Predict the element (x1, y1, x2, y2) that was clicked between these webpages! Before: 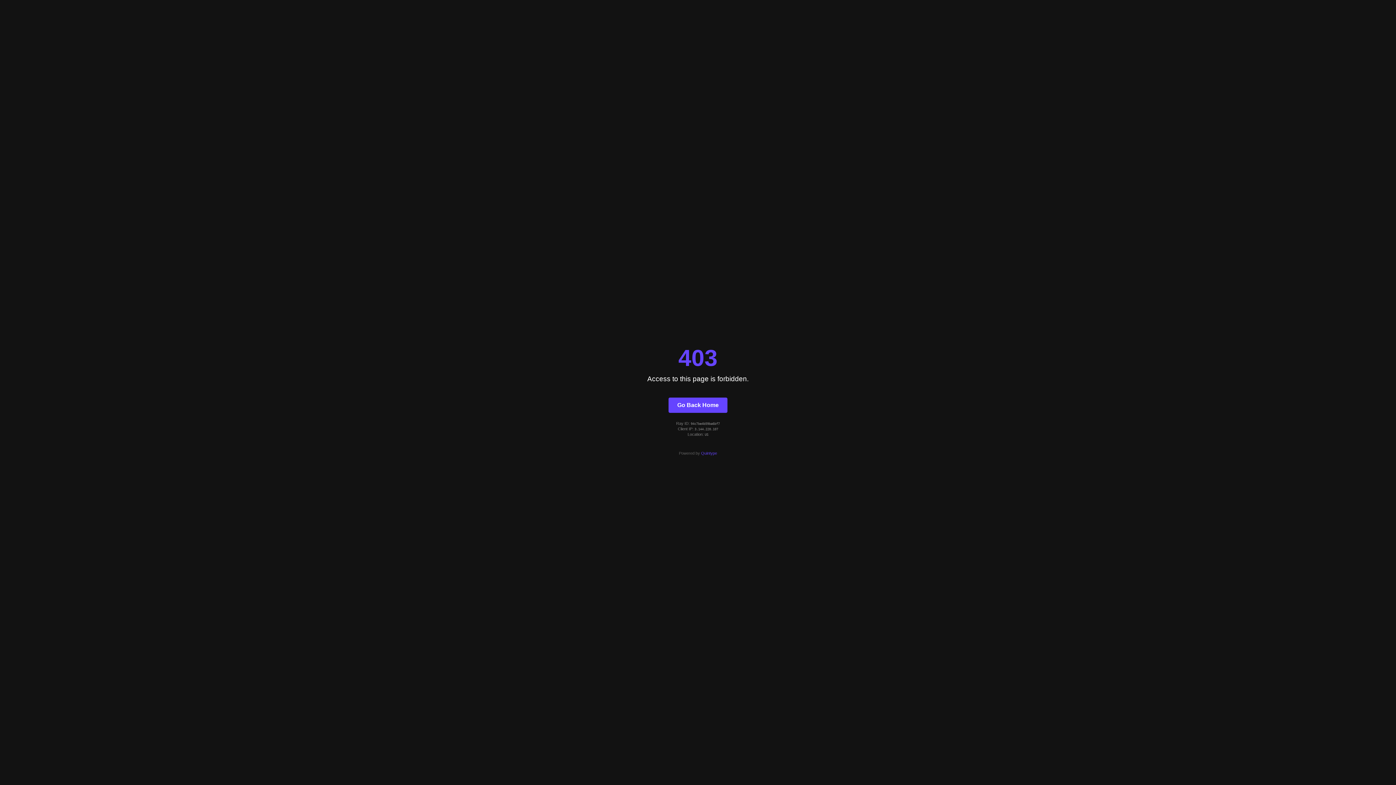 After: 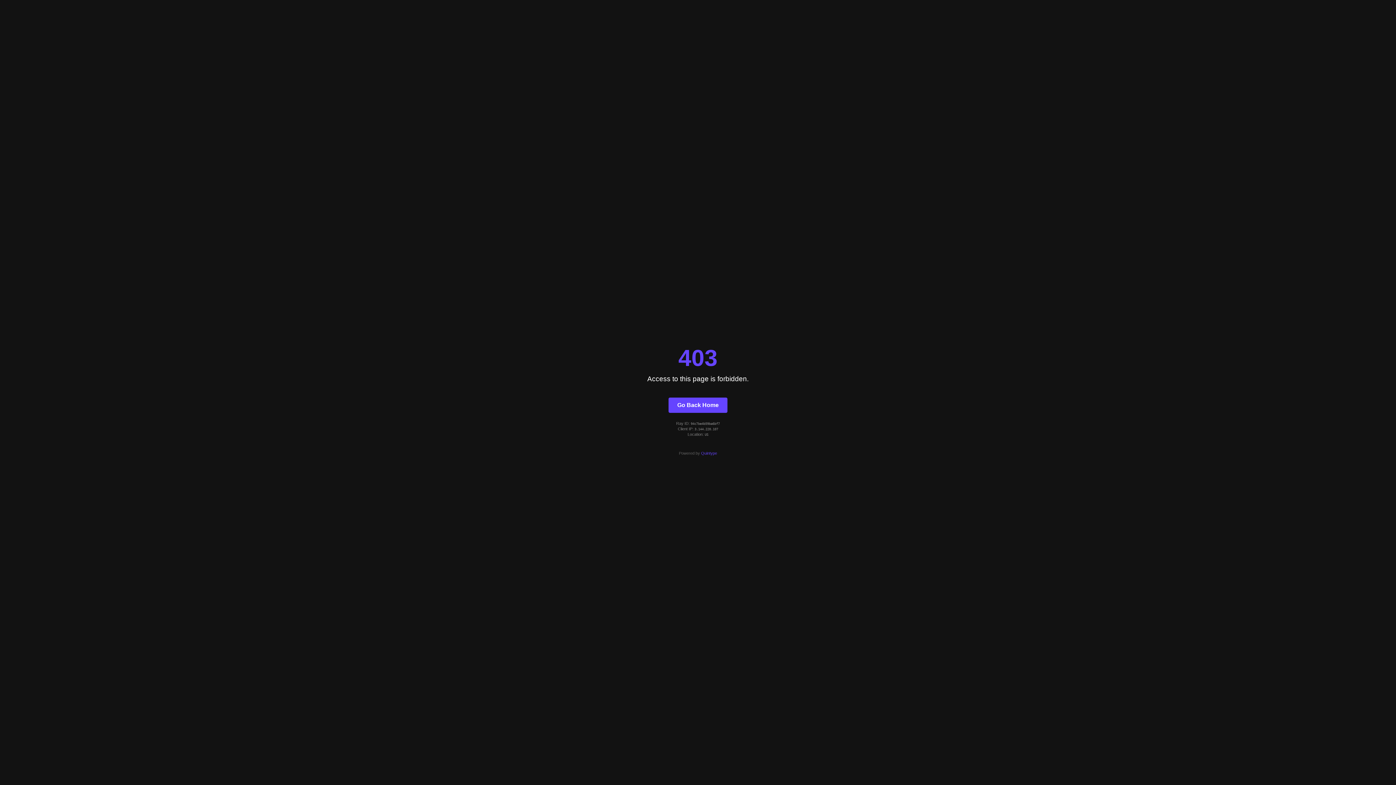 Action: bbox: (701, 451, 717, 455) label: Quintype